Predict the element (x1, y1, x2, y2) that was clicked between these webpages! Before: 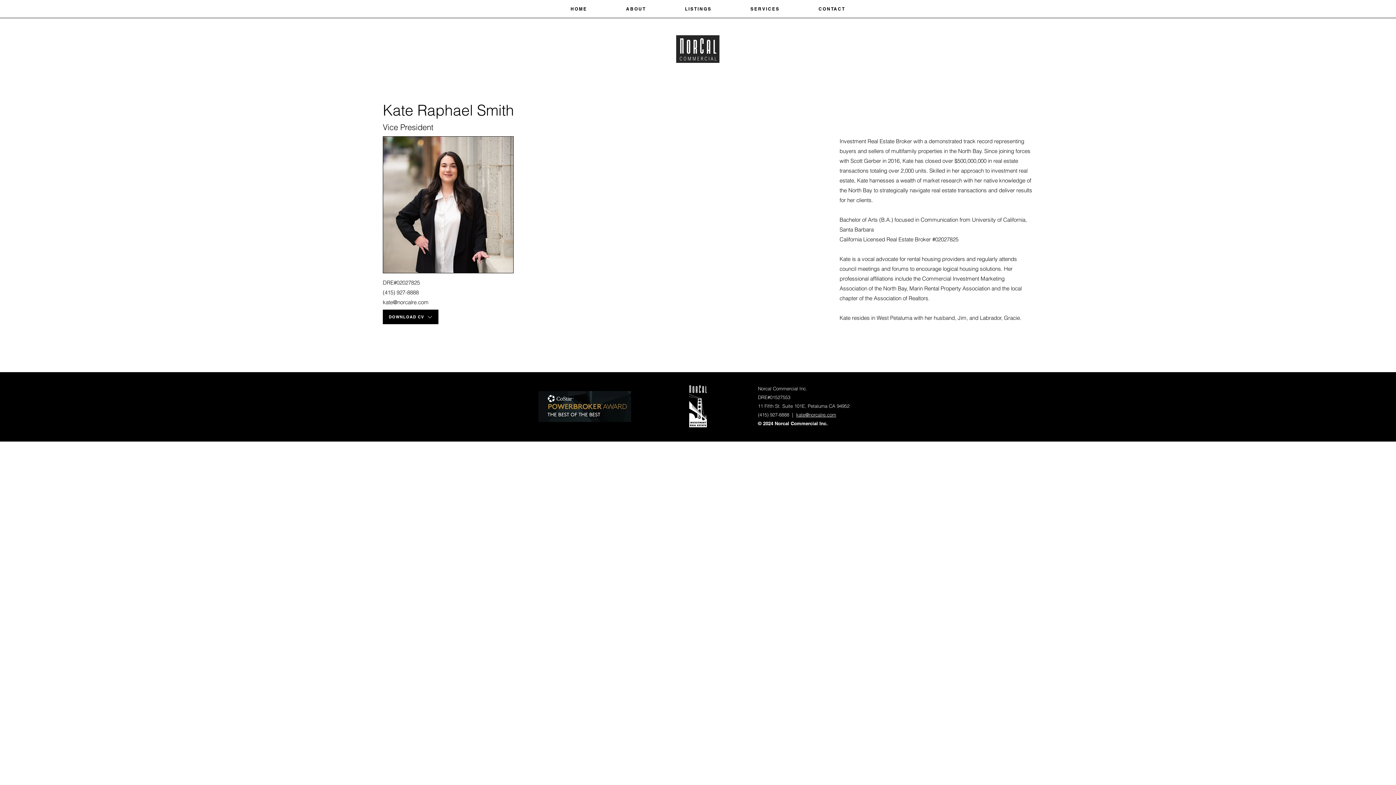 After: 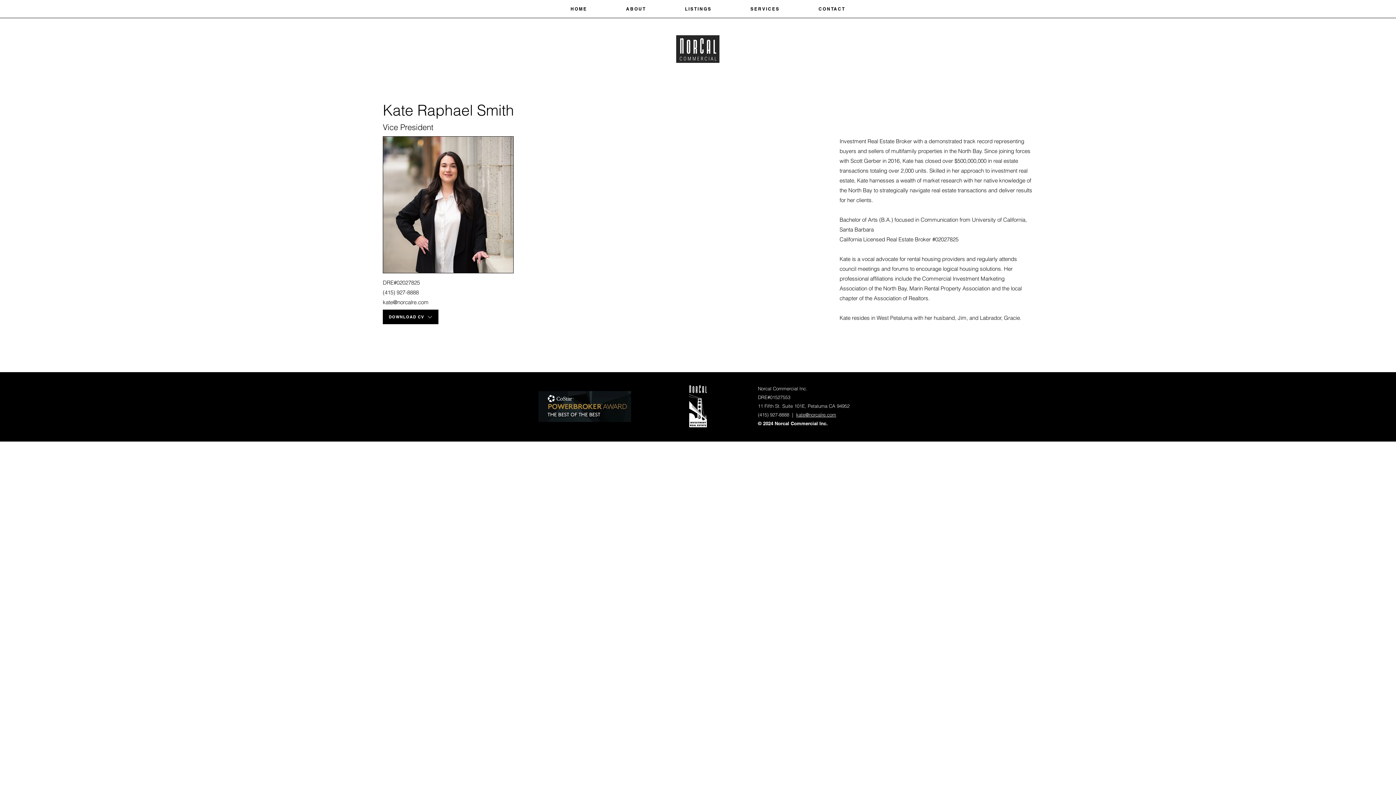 Action: label: (415) 927-8888  |   bbox: (758, 412, 796, 417)